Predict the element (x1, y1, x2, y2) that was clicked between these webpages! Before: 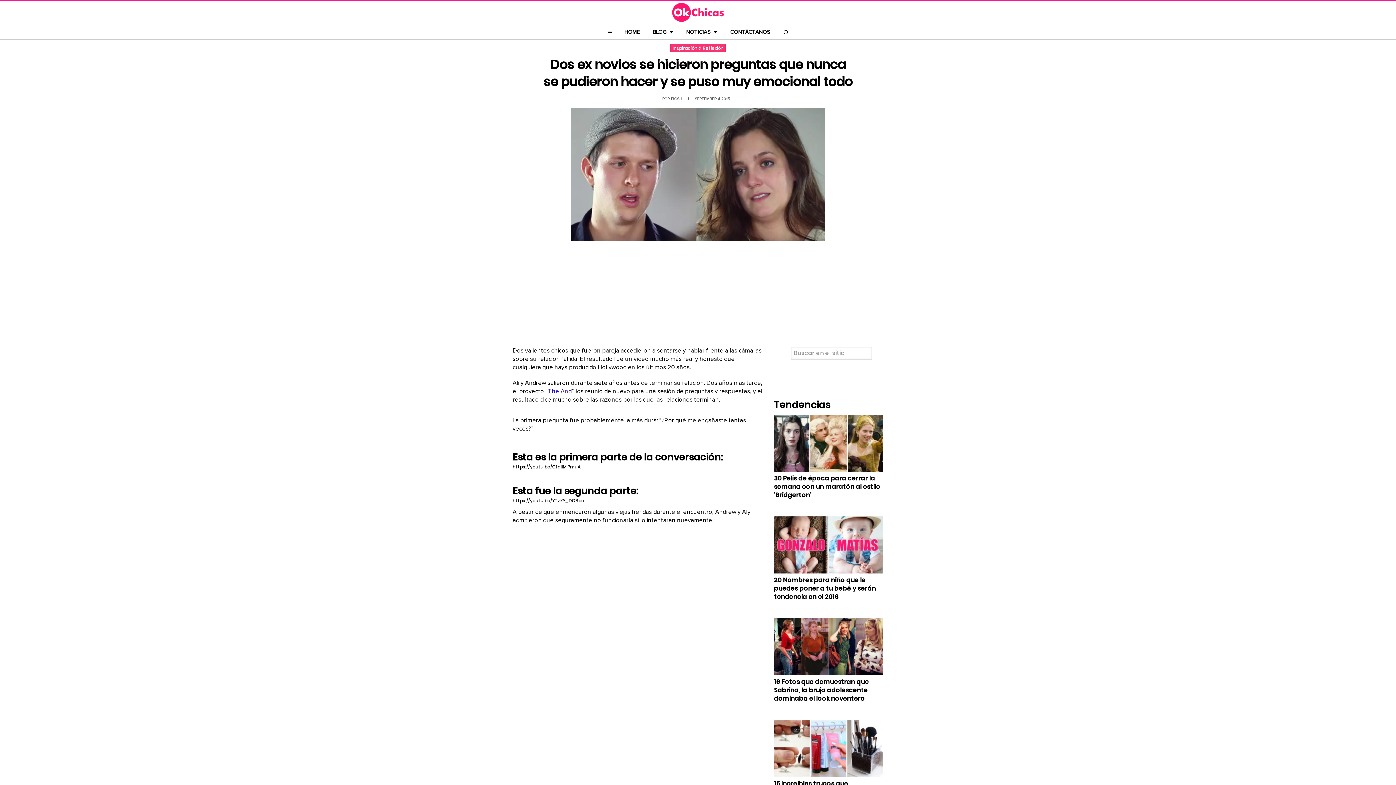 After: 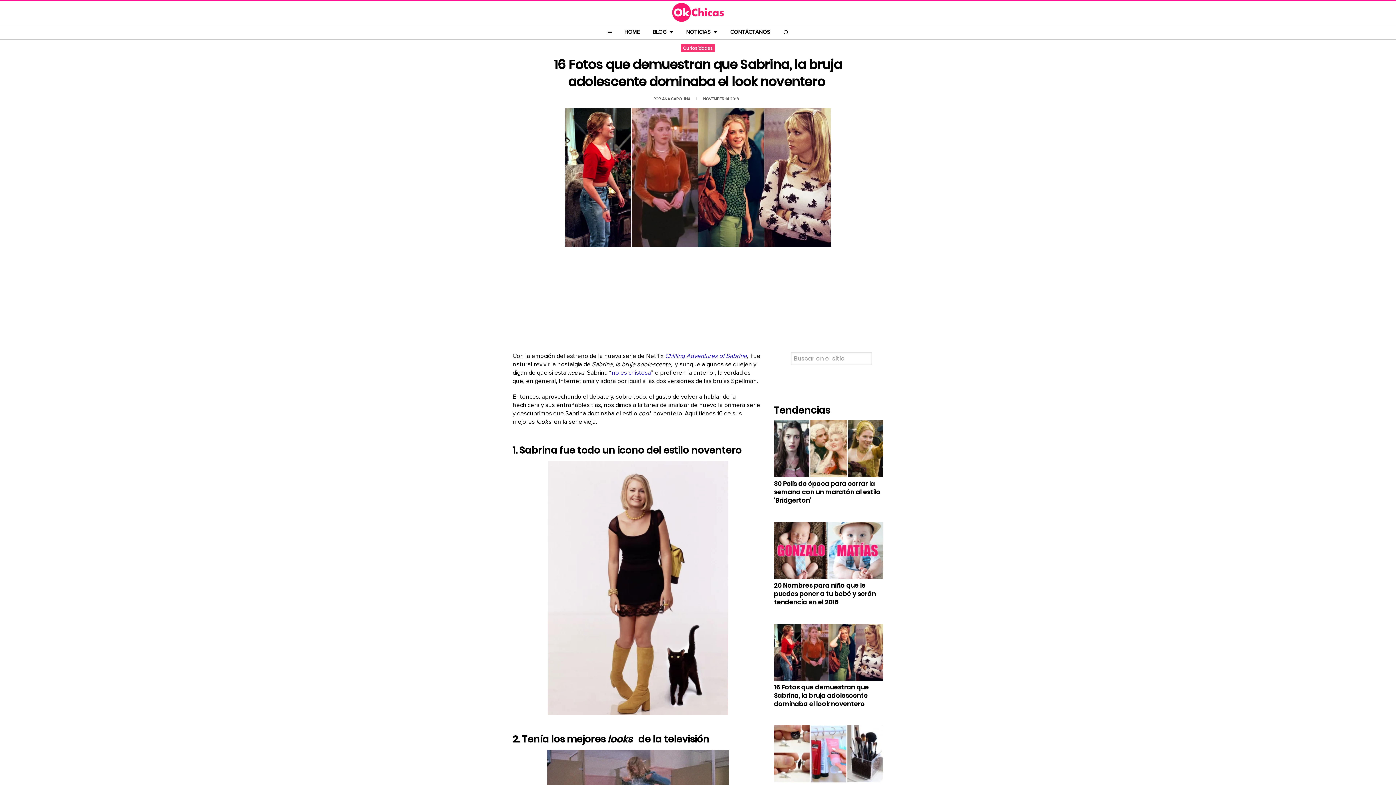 Action: bbox: (774, 618, 883, 678)